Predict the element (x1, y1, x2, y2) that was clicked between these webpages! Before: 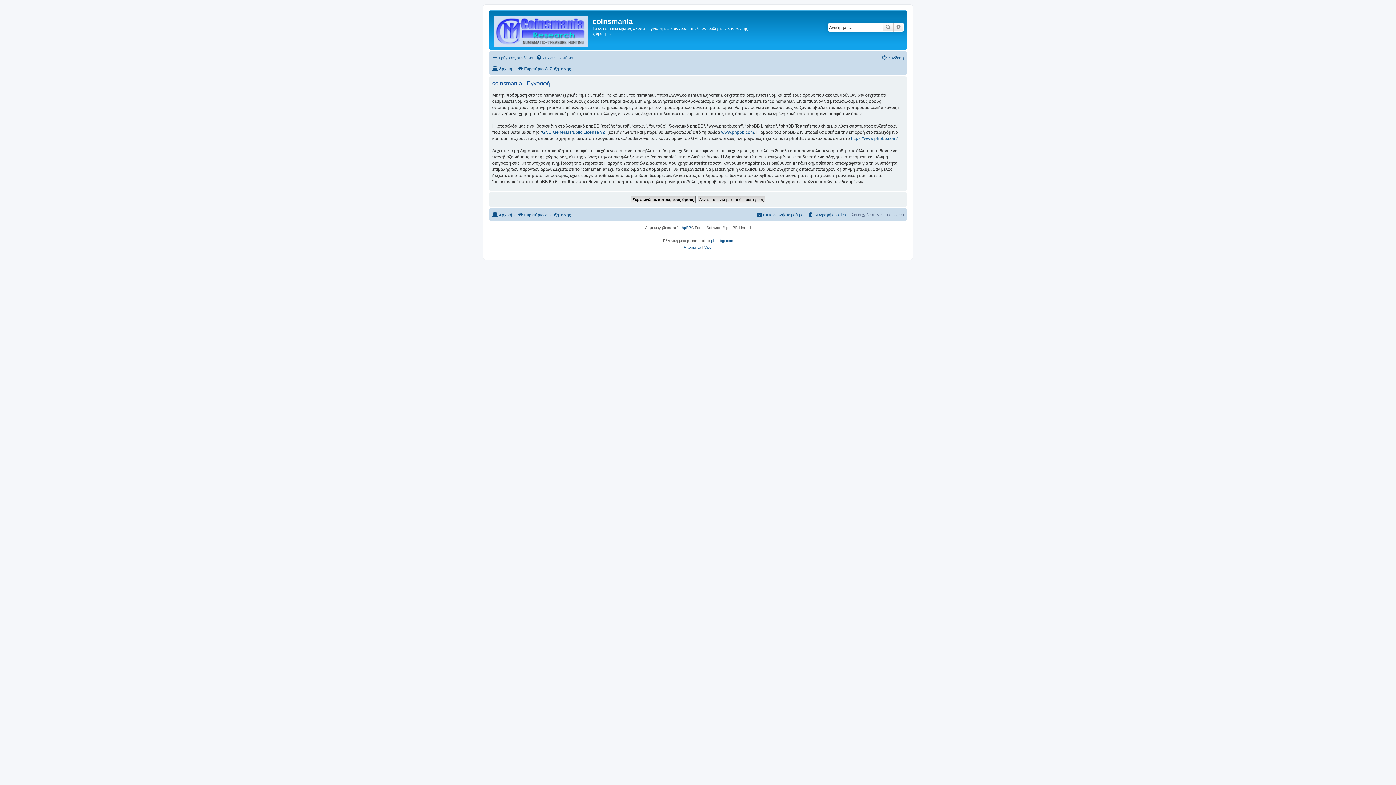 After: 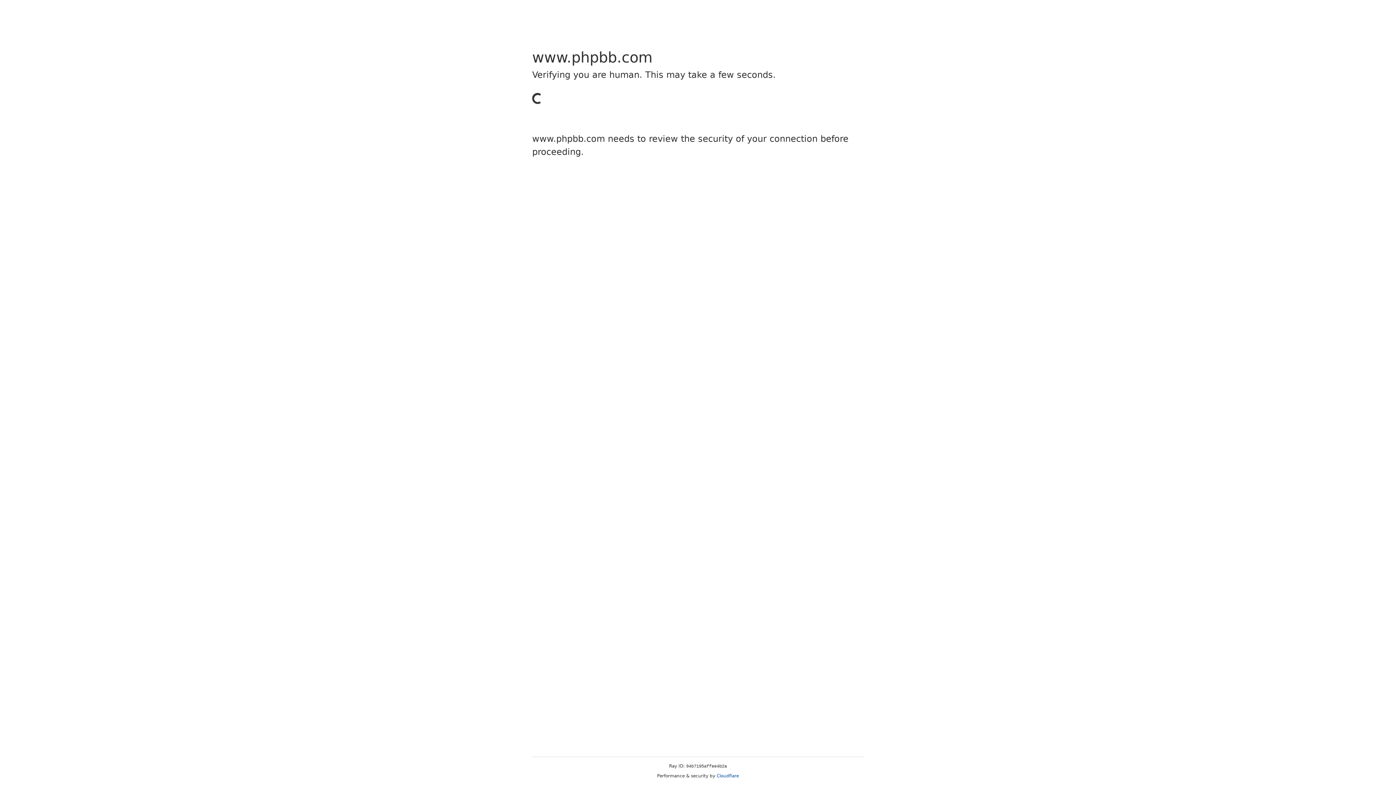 Action: bbox: (721, 129, 754, 135) label: www.phpbb.com